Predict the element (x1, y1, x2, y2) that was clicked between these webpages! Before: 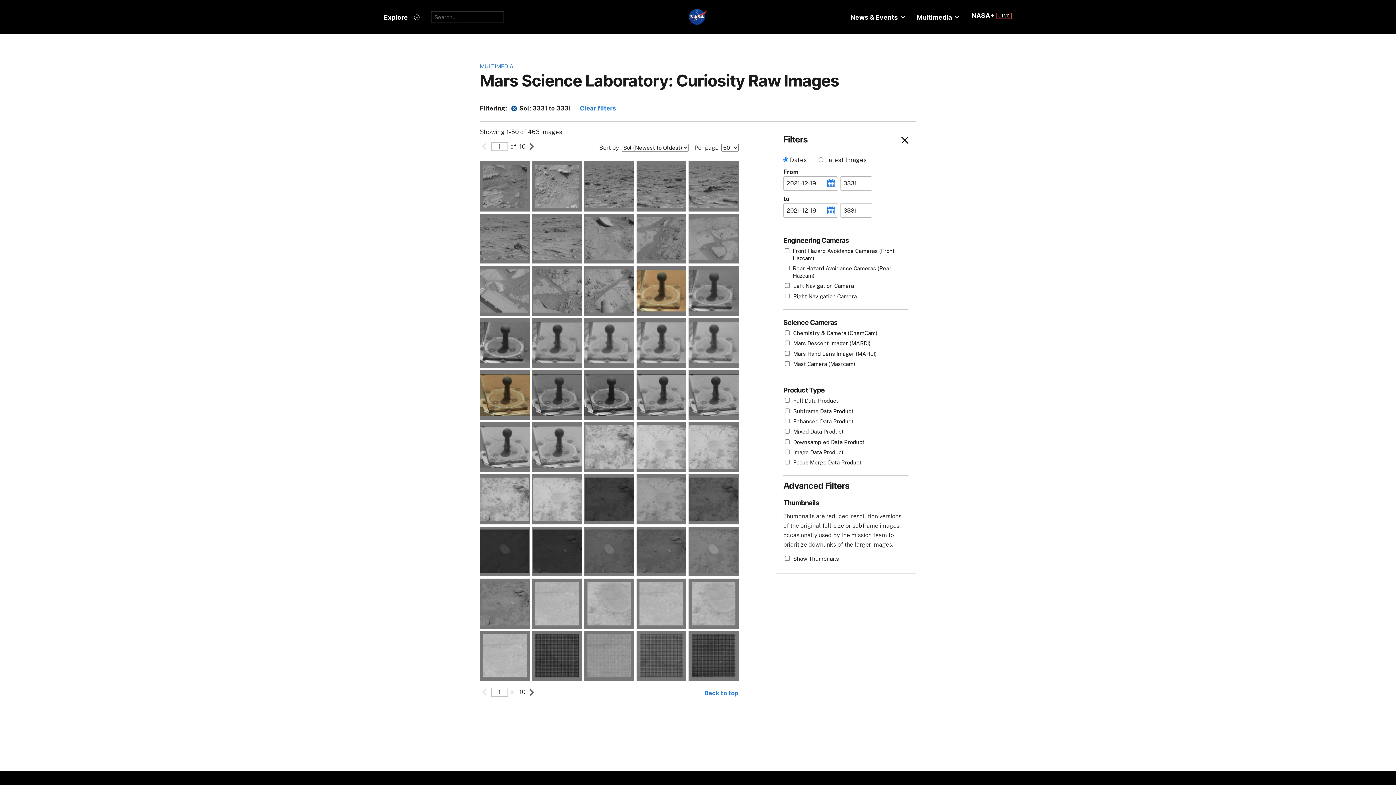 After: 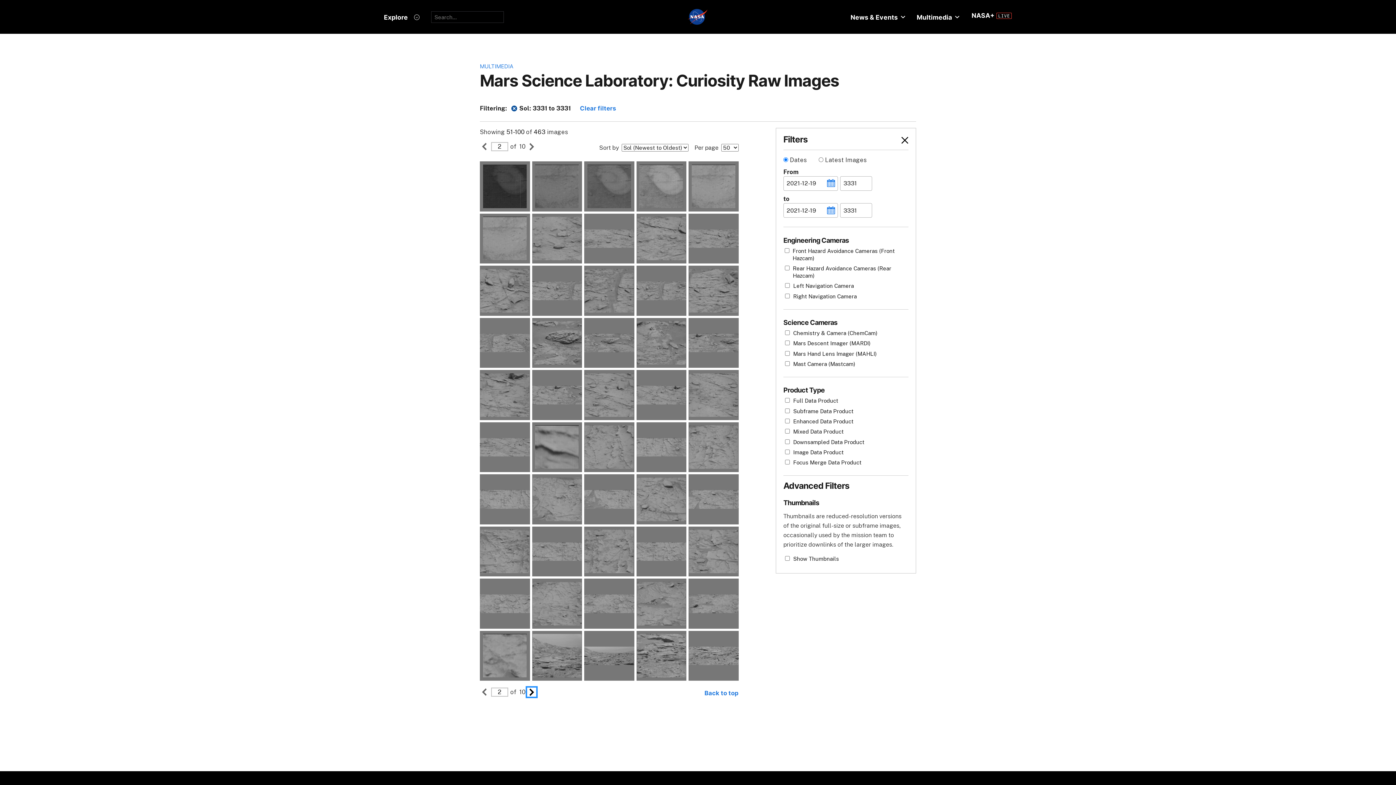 Action: bbox: (527, 687, 536, 696)